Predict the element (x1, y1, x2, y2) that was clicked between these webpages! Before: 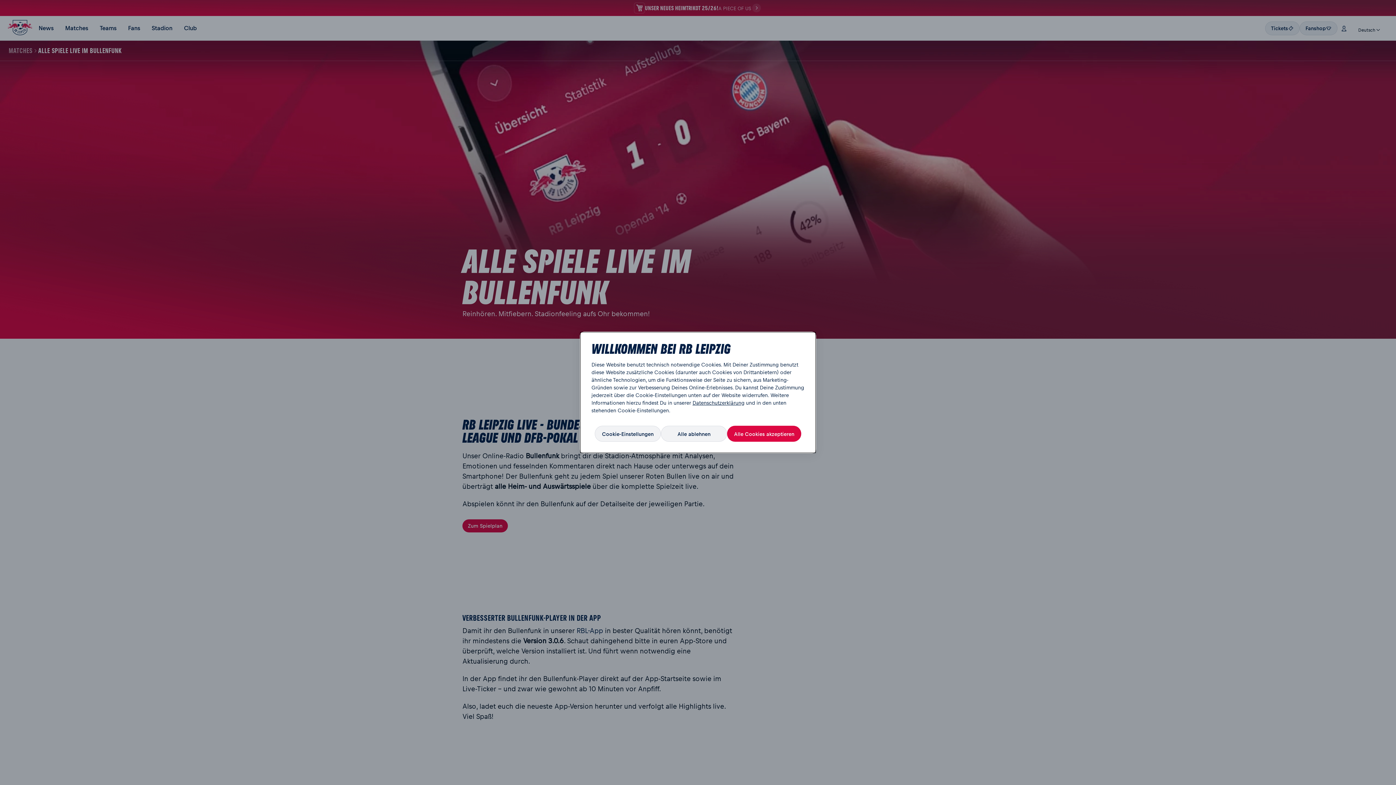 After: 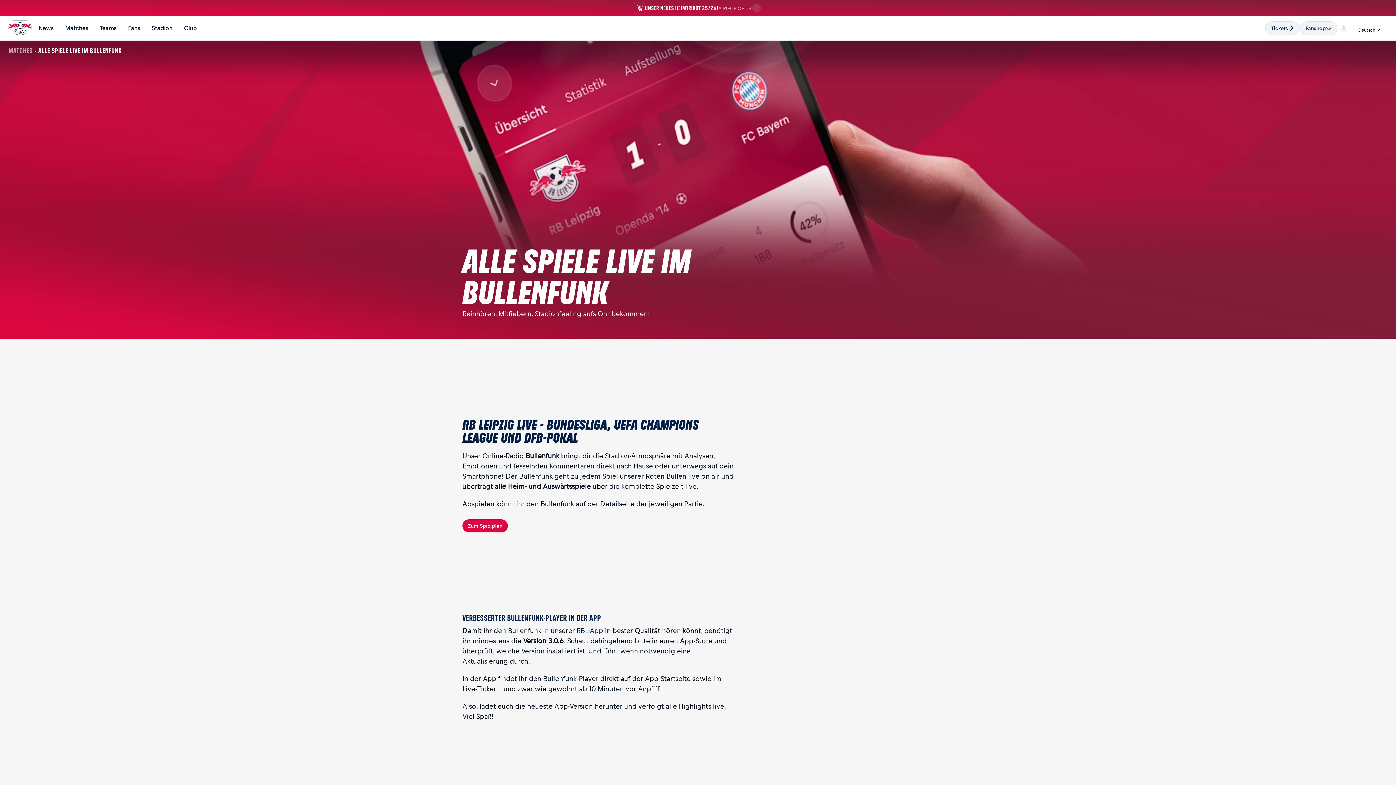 Action: label: Alle ablehnen bbox: (661, 426, 727, 442)